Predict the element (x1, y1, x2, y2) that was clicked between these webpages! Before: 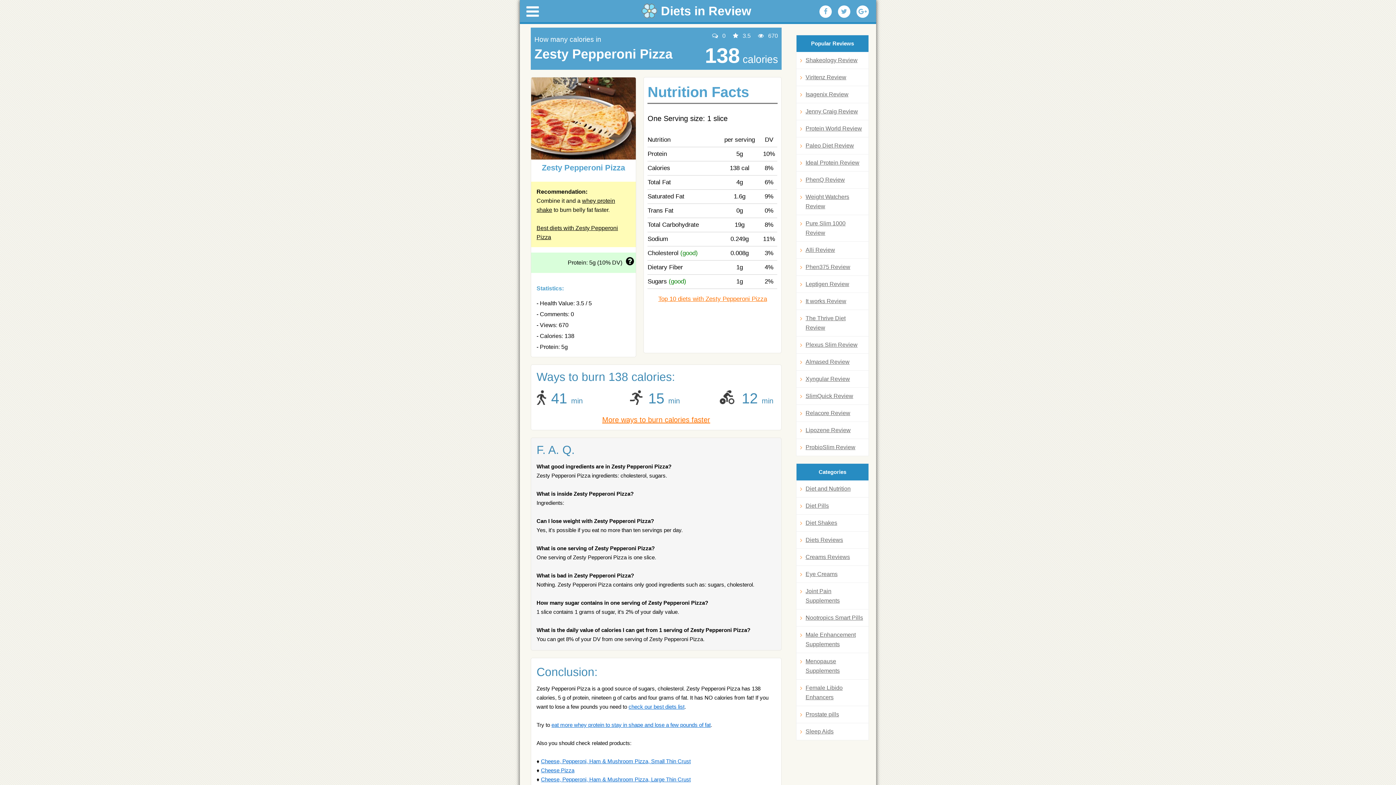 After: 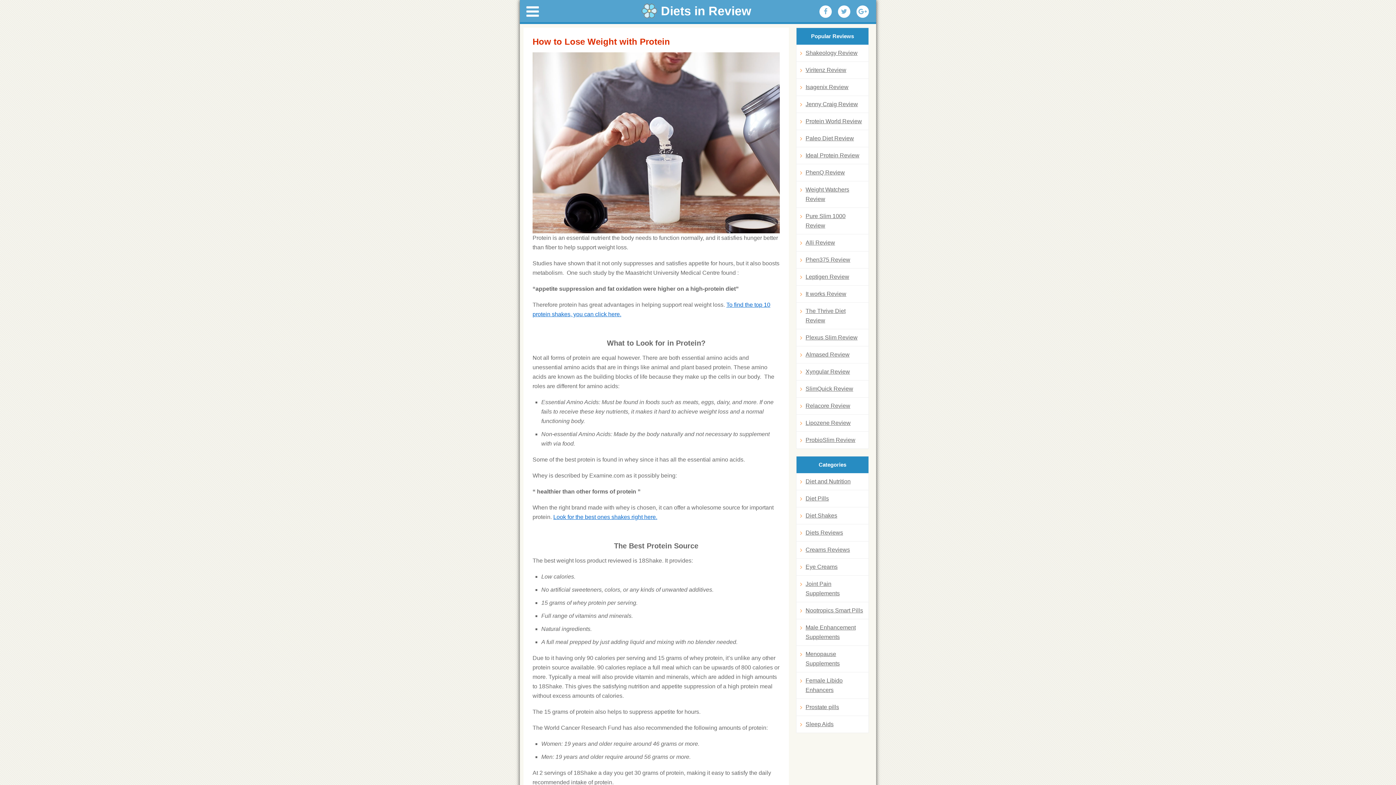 Action: label: eat more whey protein to stay in shape and lose a few pounds of fat bbox: (551, 722, 710, 728)